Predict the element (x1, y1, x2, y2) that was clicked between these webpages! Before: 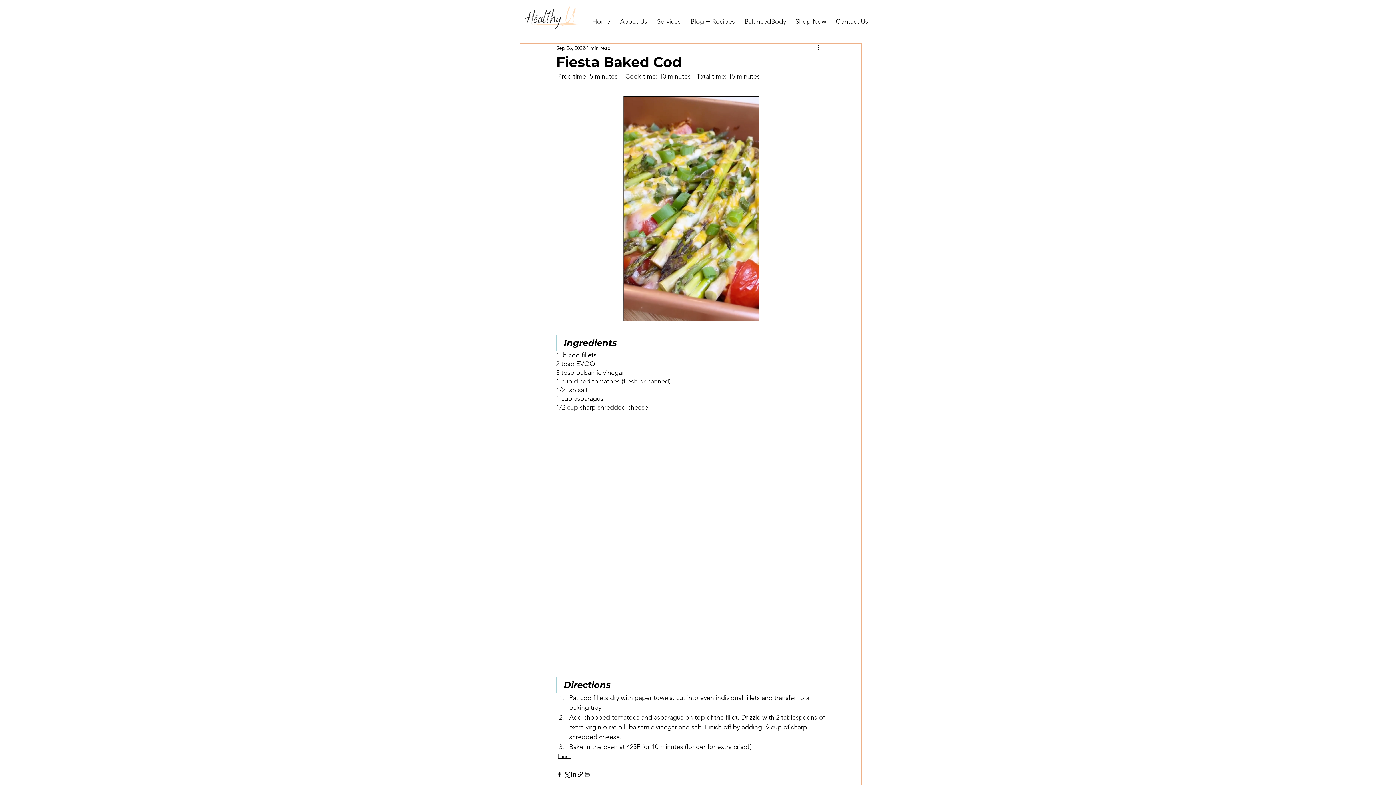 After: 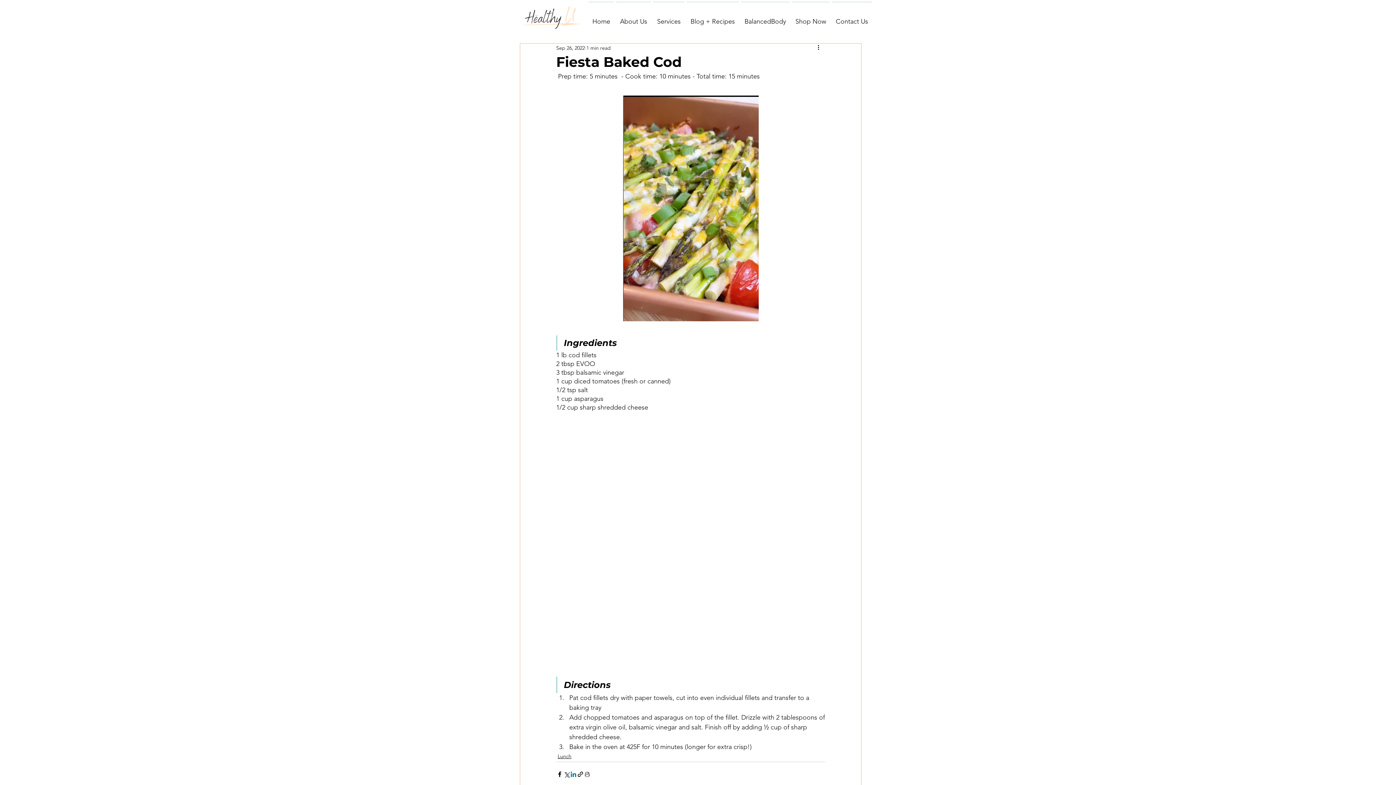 Action: label: Share via LinkedIn bbox: (570, 771, 577, 778)